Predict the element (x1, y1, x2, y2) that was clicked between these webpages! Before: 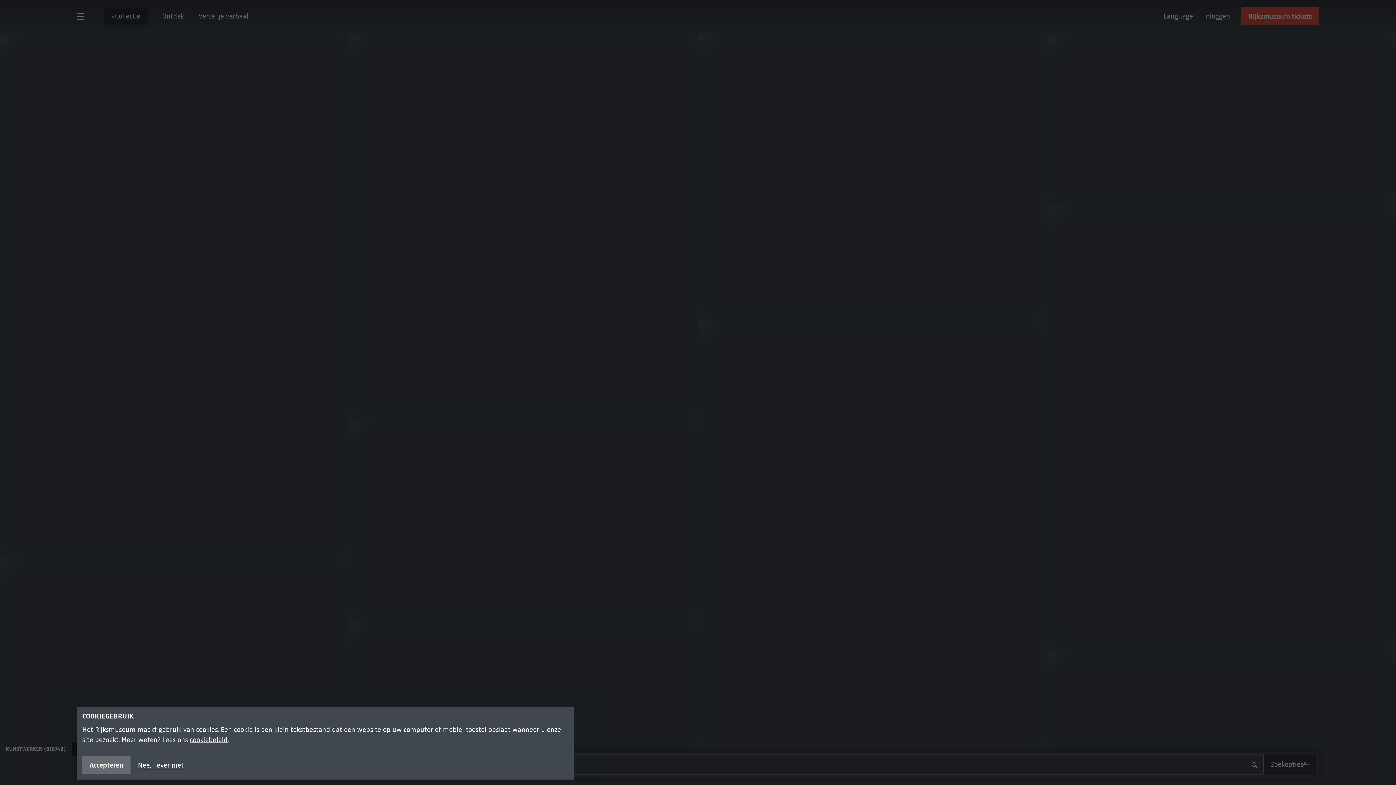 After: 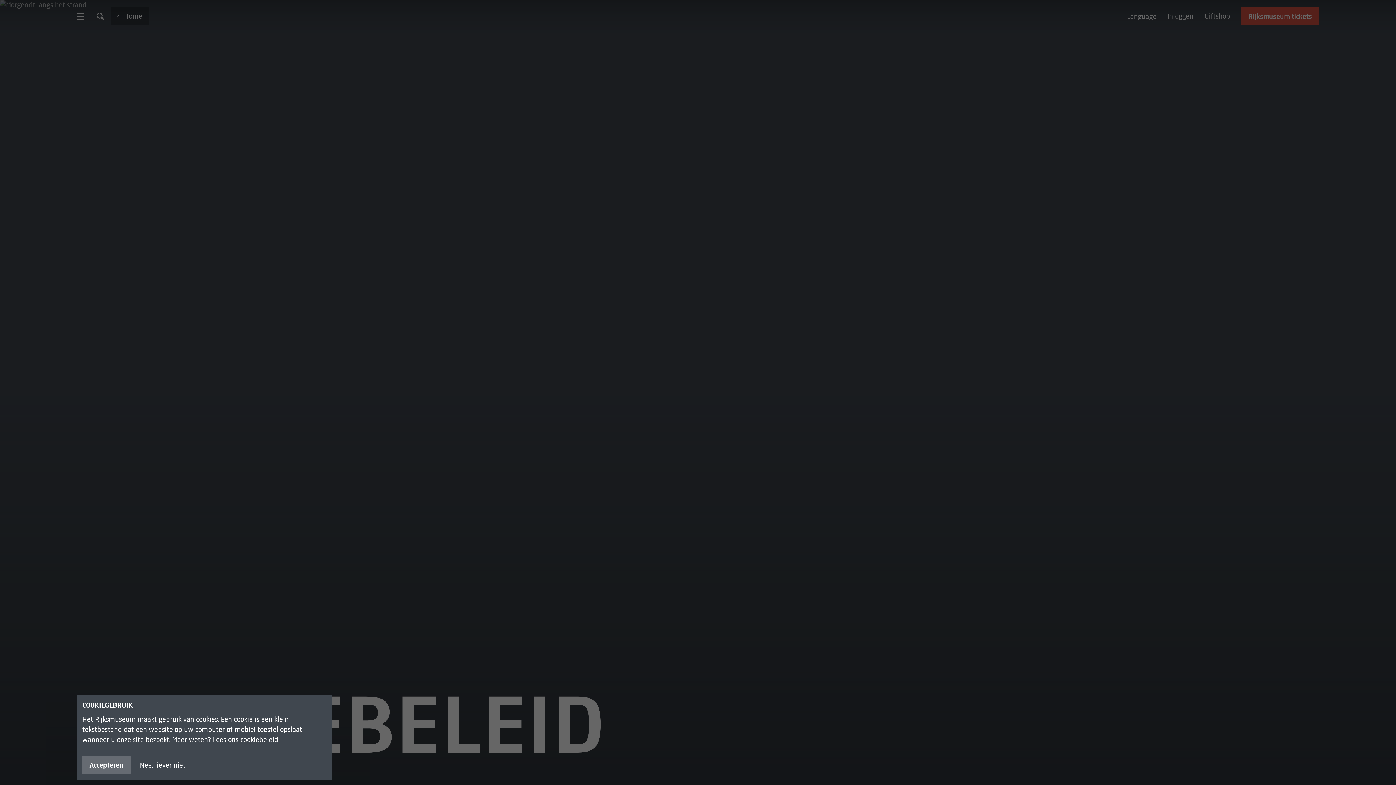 Action: label: cookiebeleid bbox: (189, 736, 227, 744)